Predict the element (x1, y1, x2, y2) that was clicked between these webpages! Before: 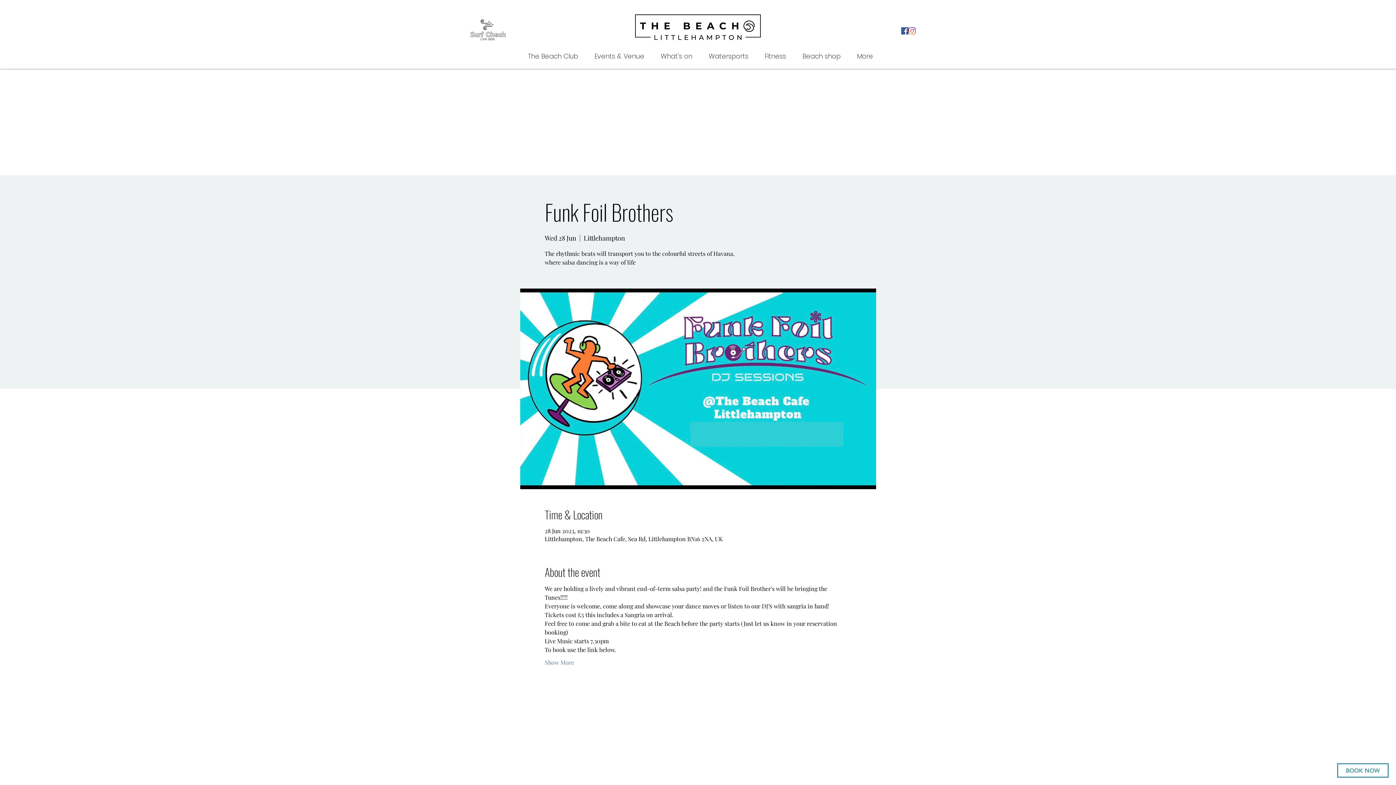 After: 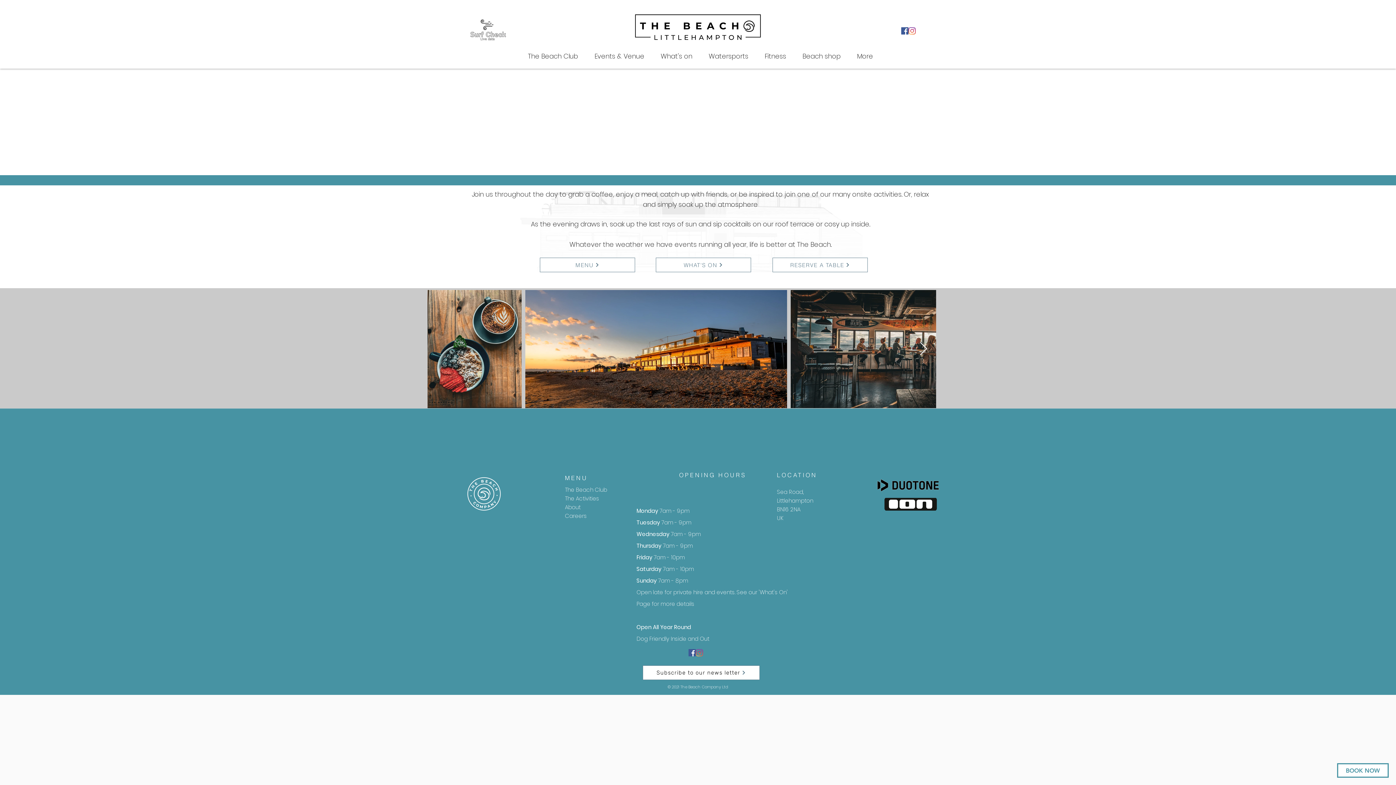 Action: bbox: (519, 47, 586, 65) label: The Beach Club